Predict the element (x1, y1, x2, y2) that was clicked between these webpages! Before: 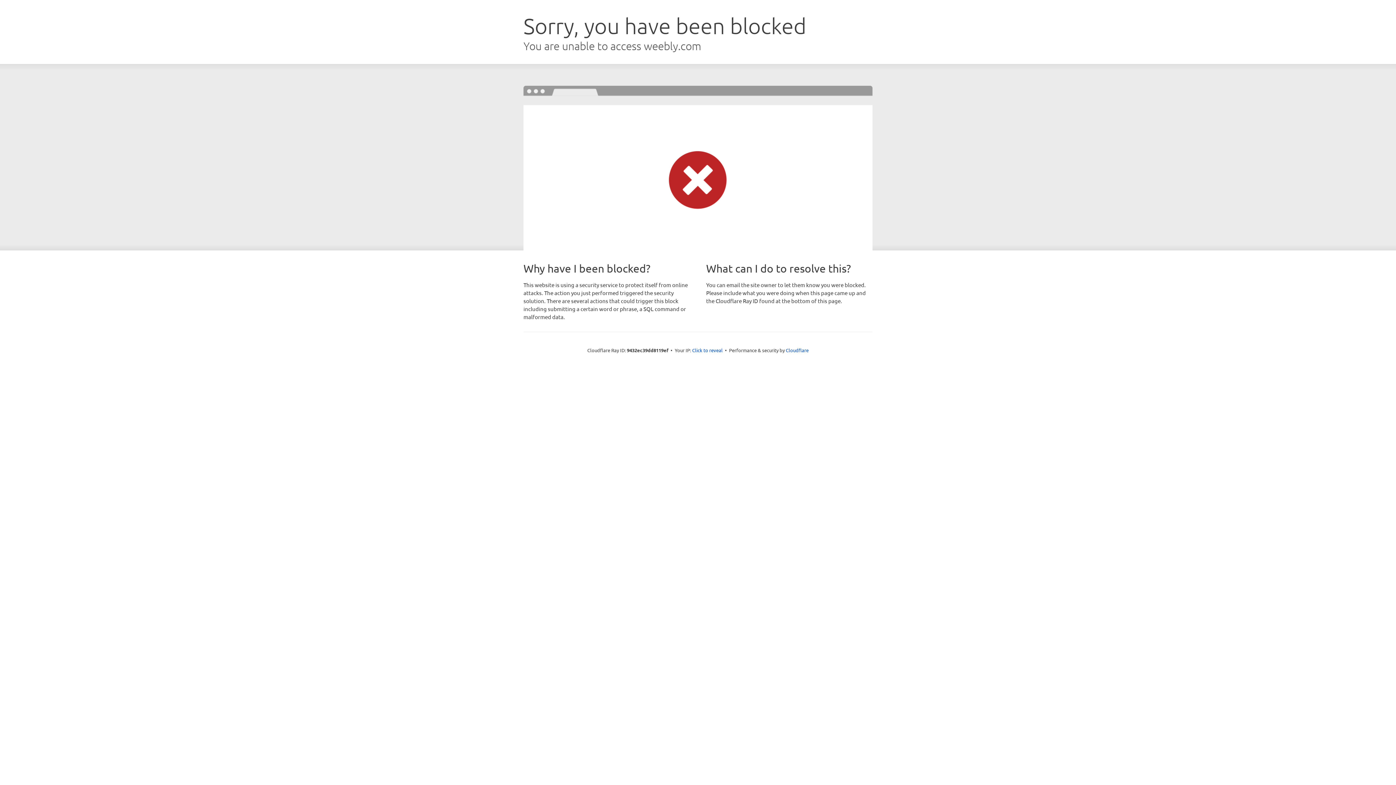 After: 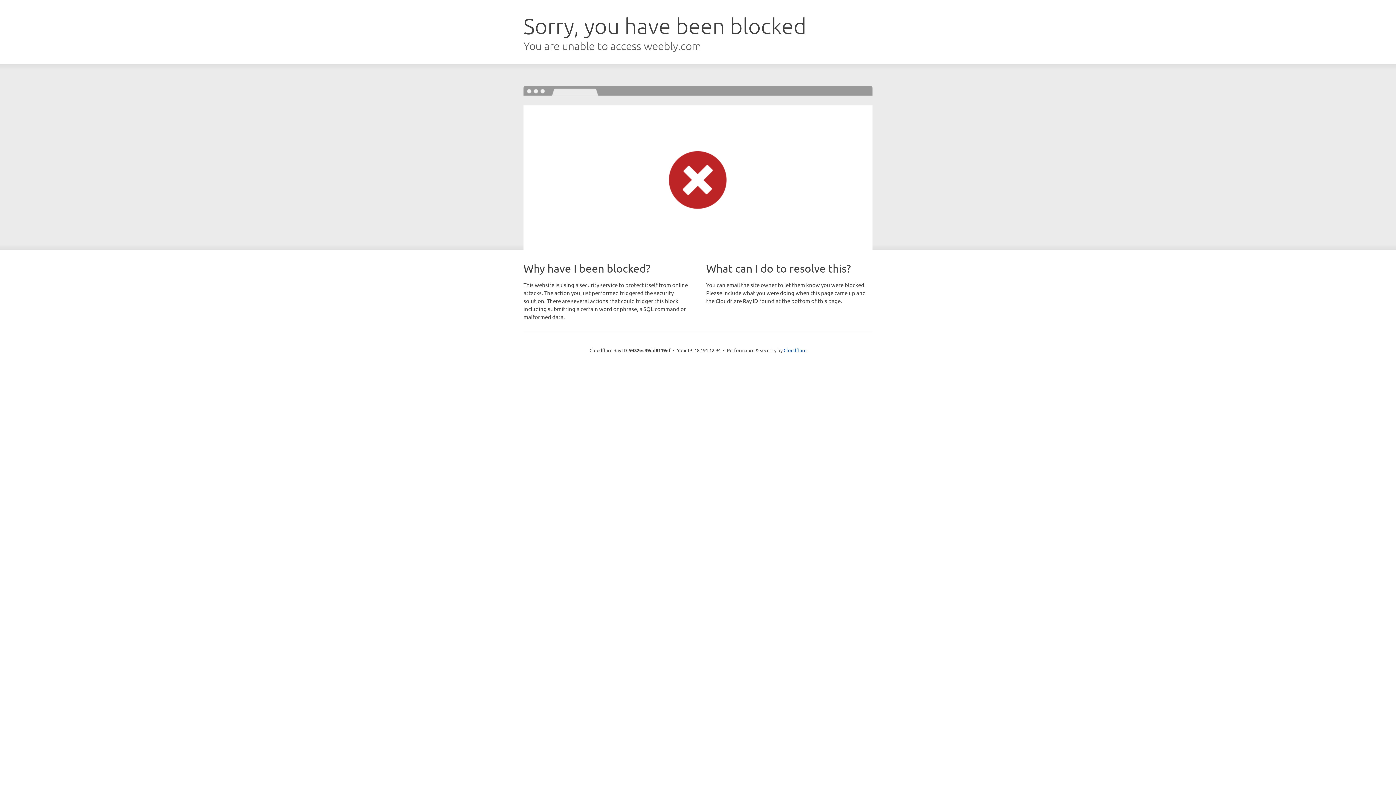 Action: bbox: (692, 346, 722, 353) label: Click to reveal